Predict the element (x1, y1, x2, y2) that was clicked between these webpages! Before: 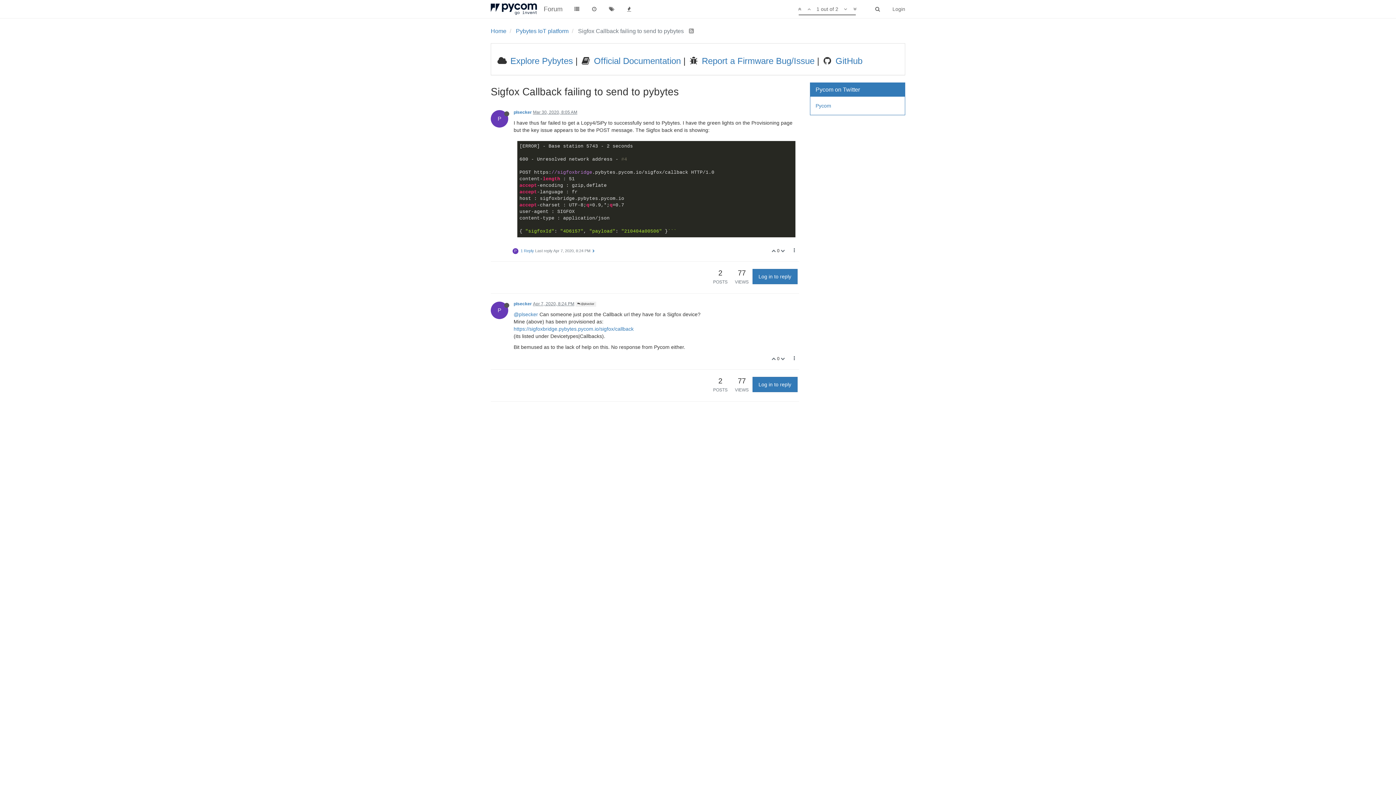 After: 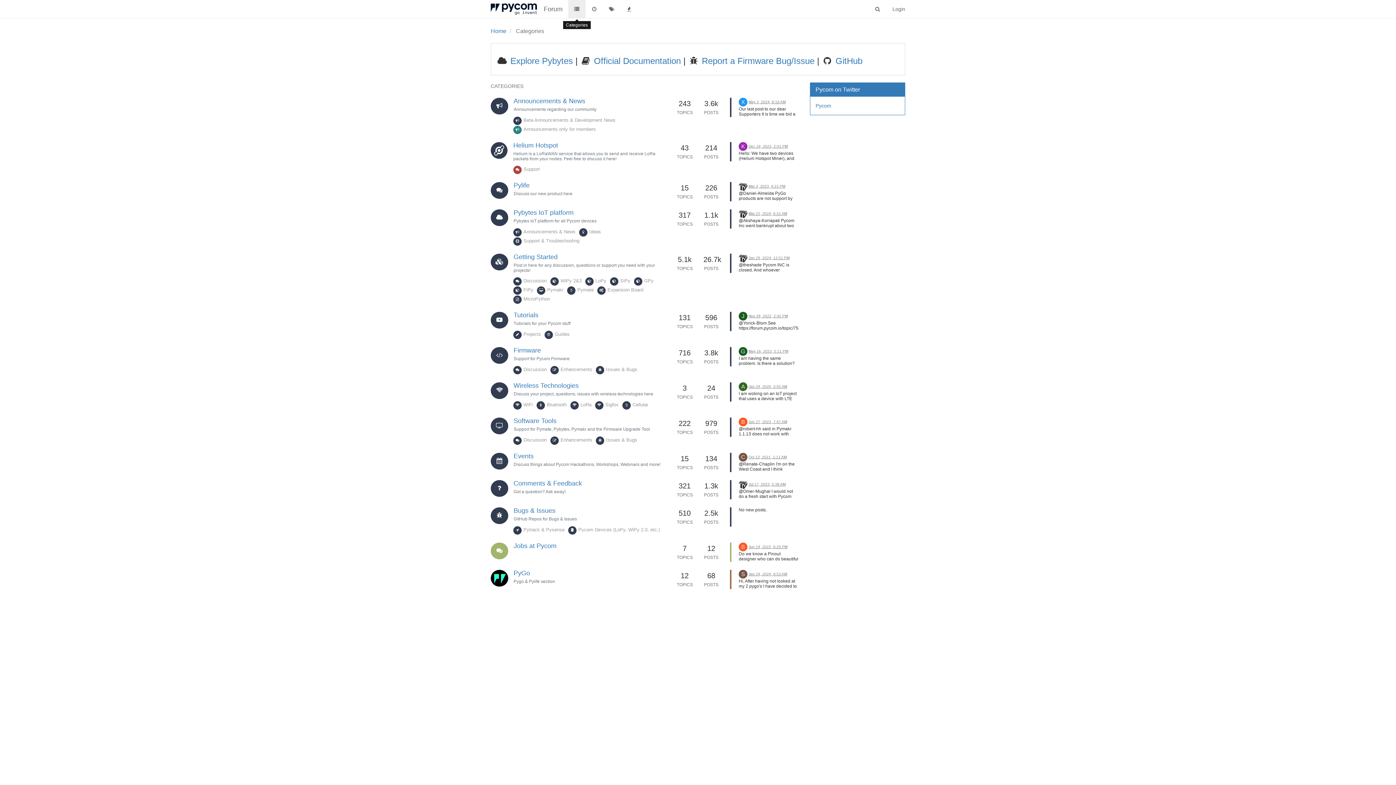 Action: bbox: (568, 0, 585, 18)